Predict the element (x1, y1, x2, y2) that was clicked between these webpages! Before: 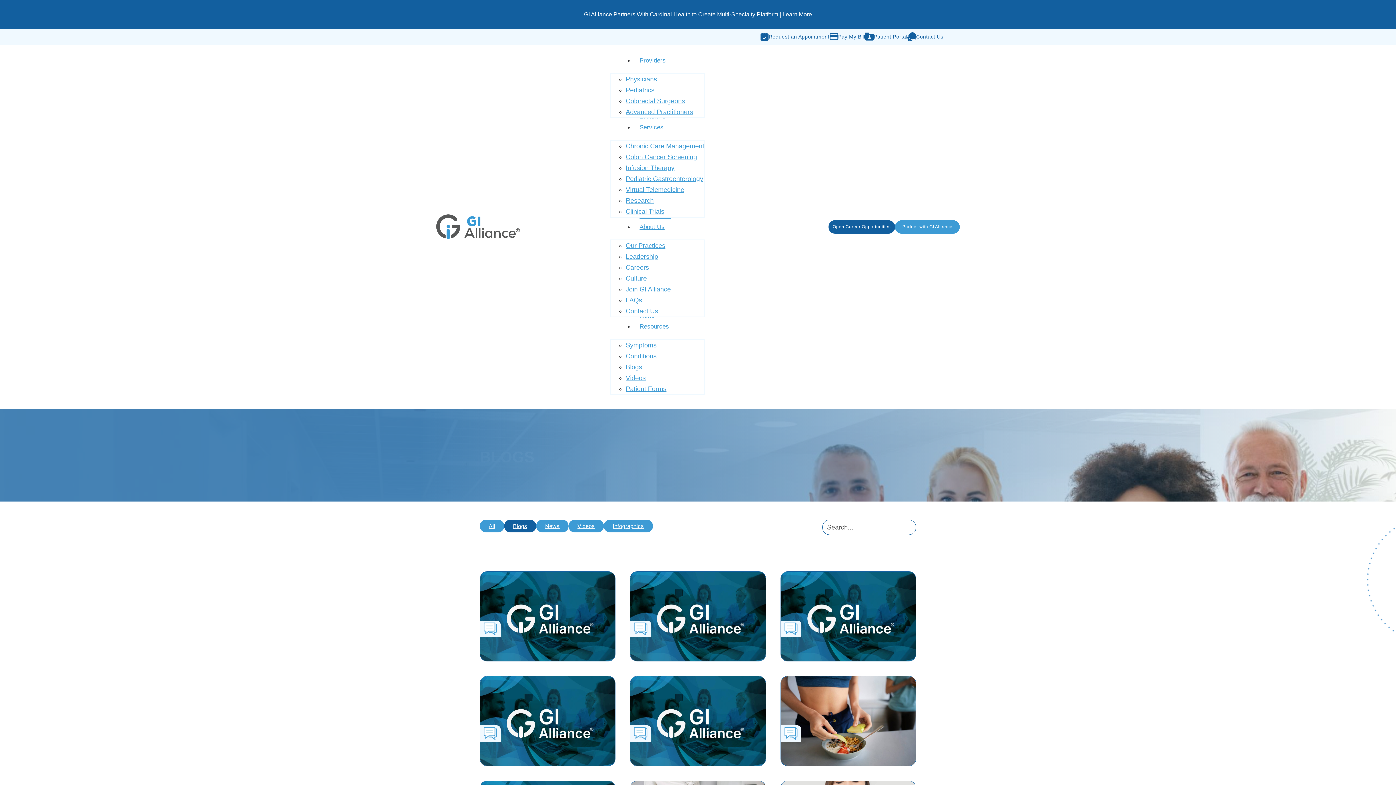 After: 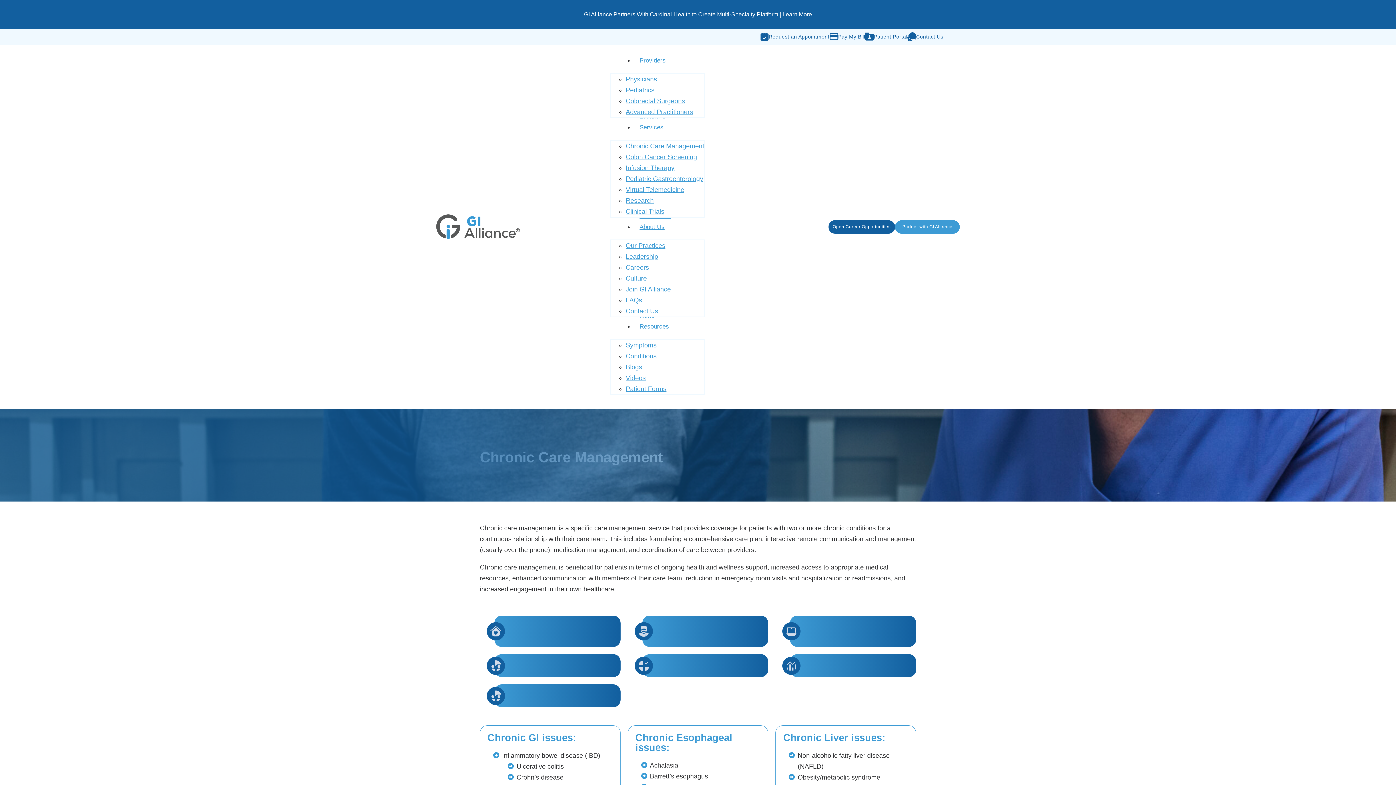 Action: bbox: (625, 138, 704, 153) label: Chronic Care Management